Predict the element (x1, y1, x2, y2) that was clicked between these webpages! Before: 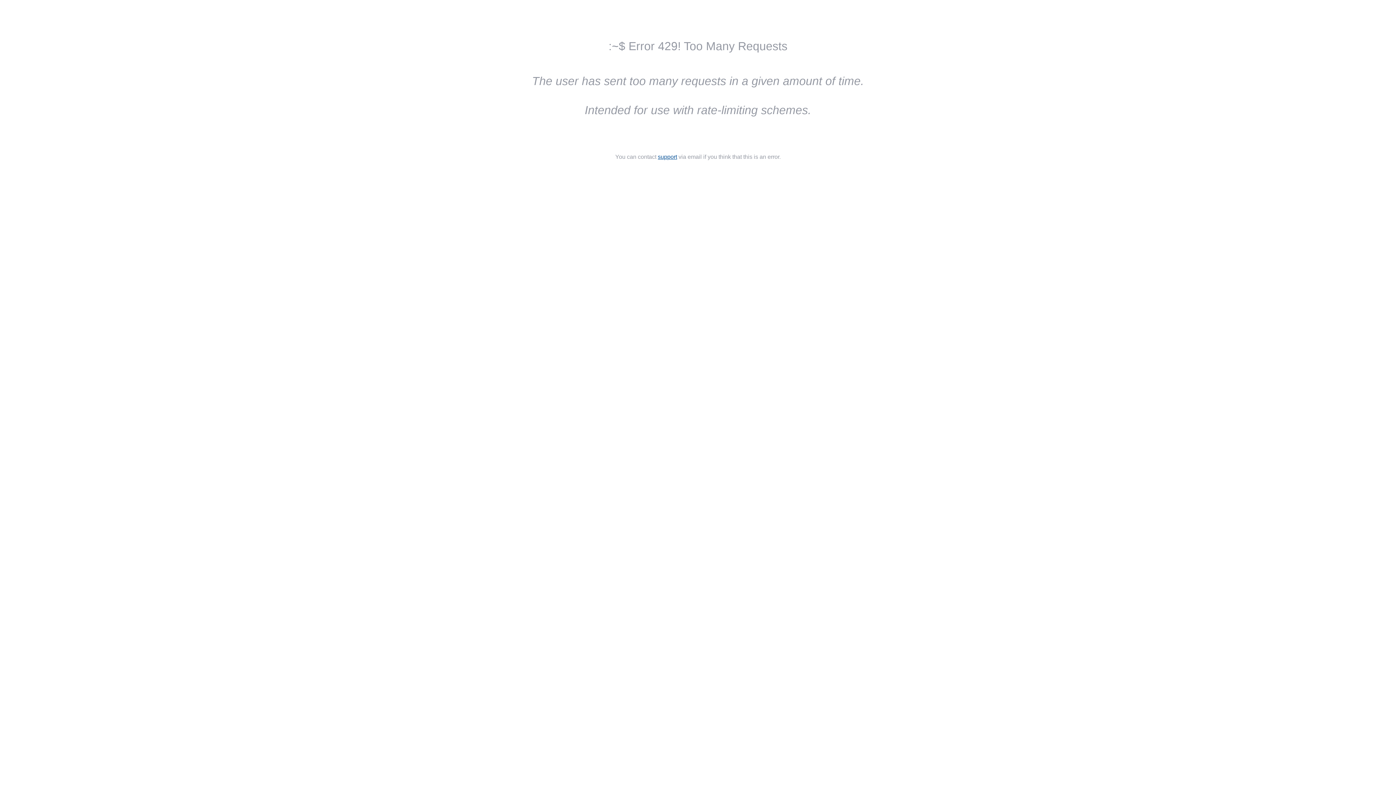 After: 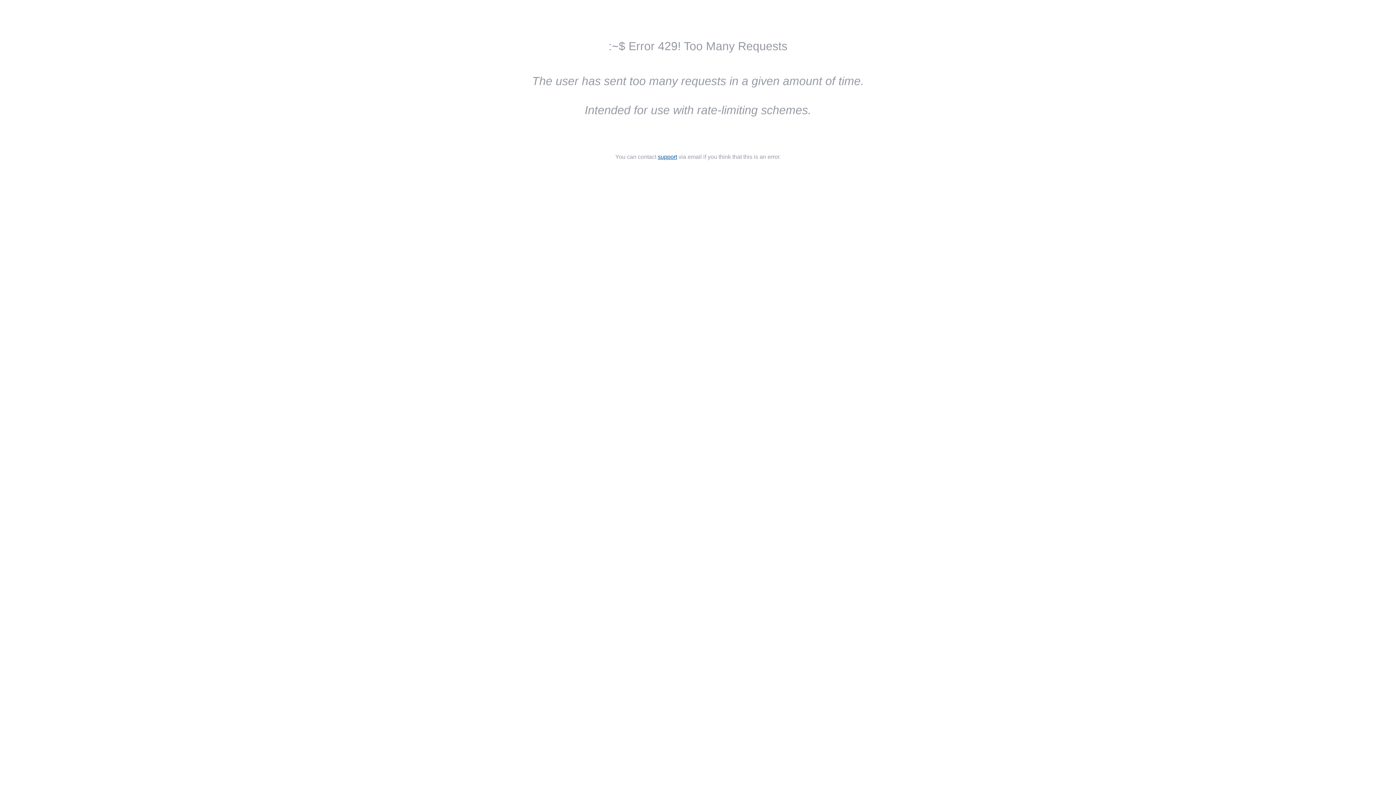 Action: bbox: (658, 153, 677, 160) label: support